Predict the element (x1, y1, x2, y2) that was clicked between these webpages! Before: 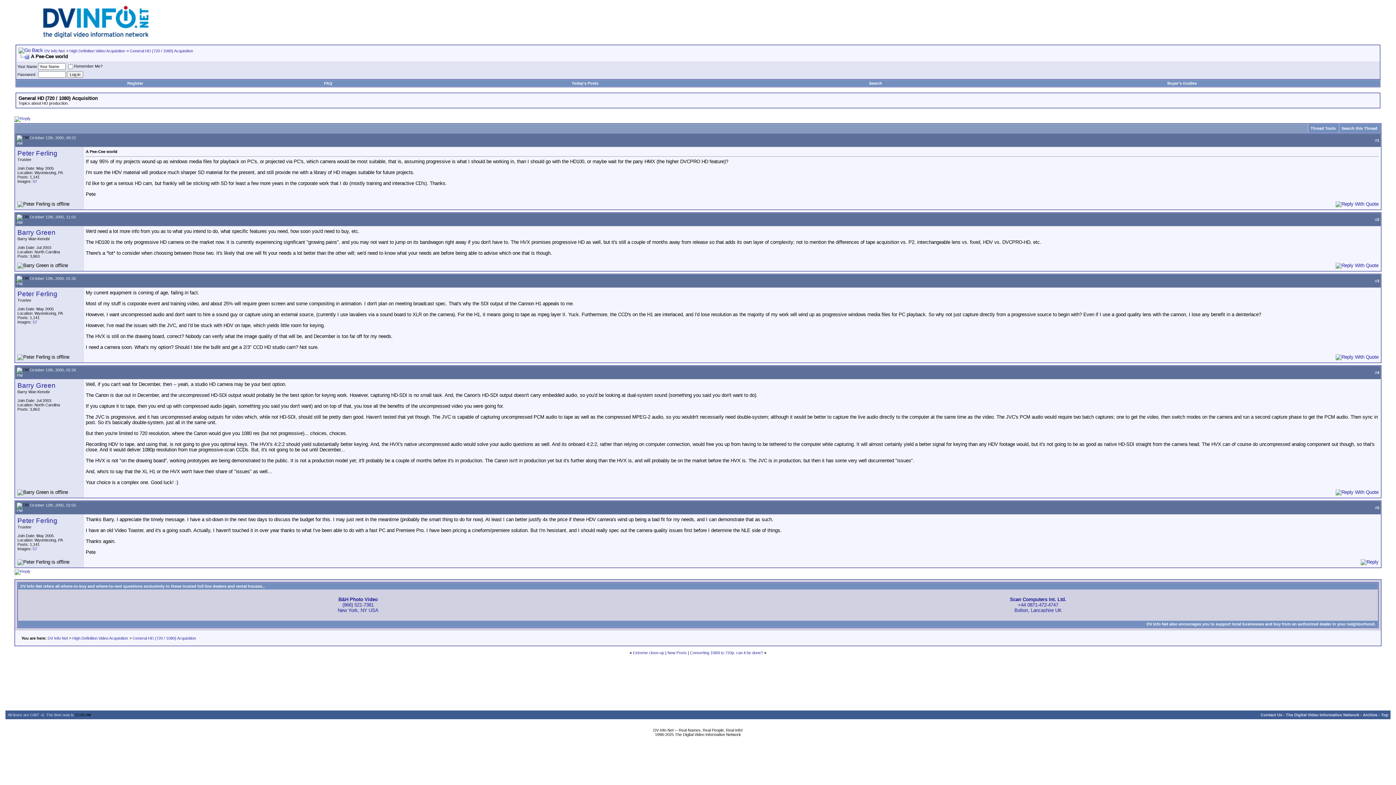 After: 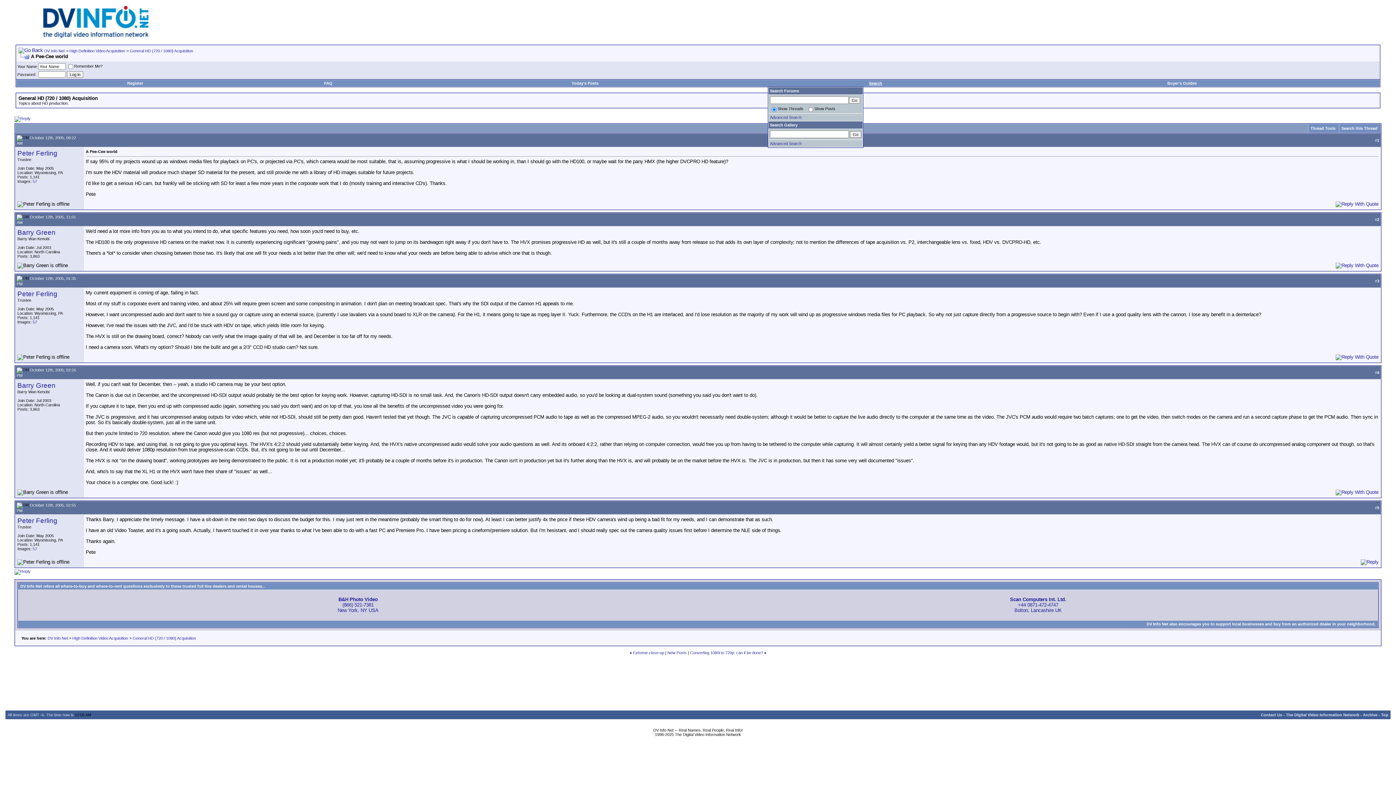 Action: label: Search bbox: (869, 81, 882, 85)